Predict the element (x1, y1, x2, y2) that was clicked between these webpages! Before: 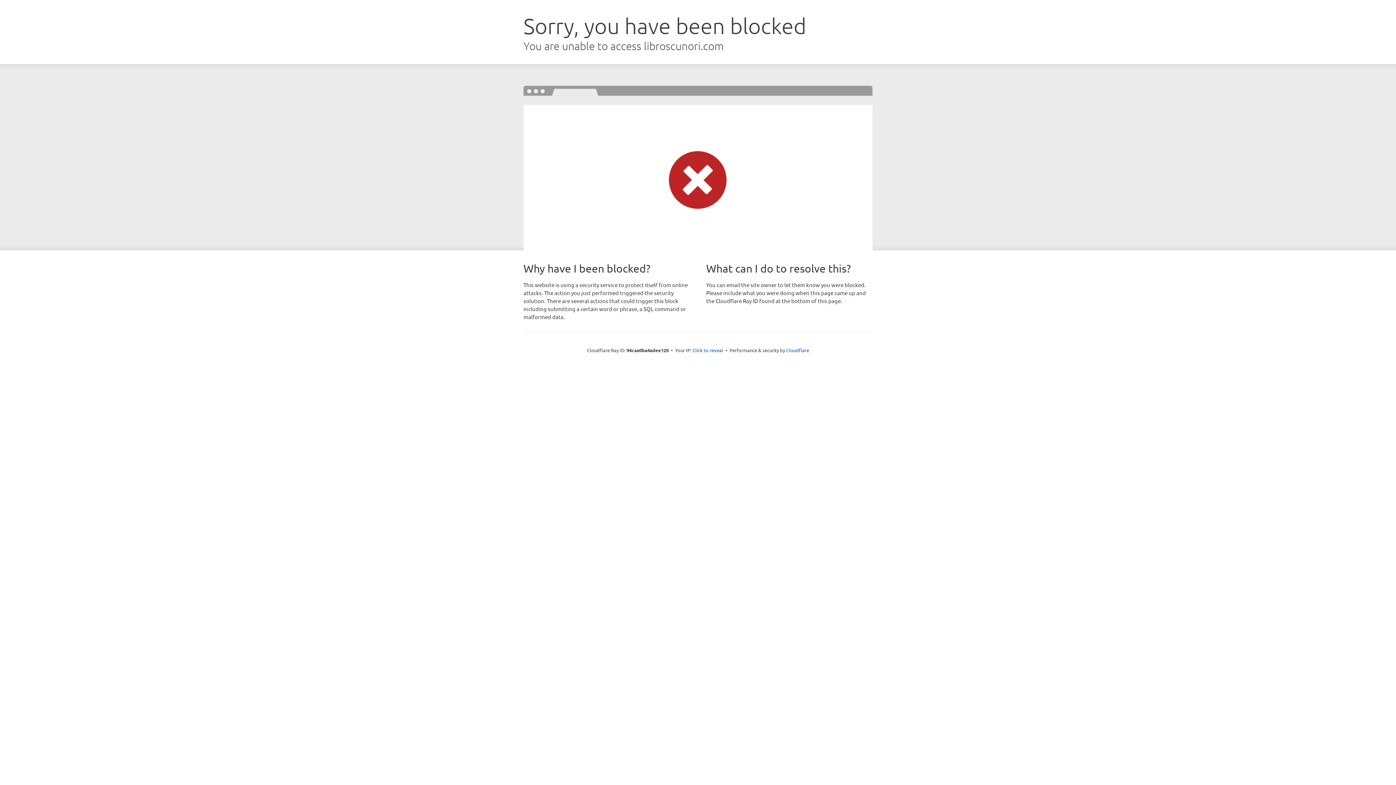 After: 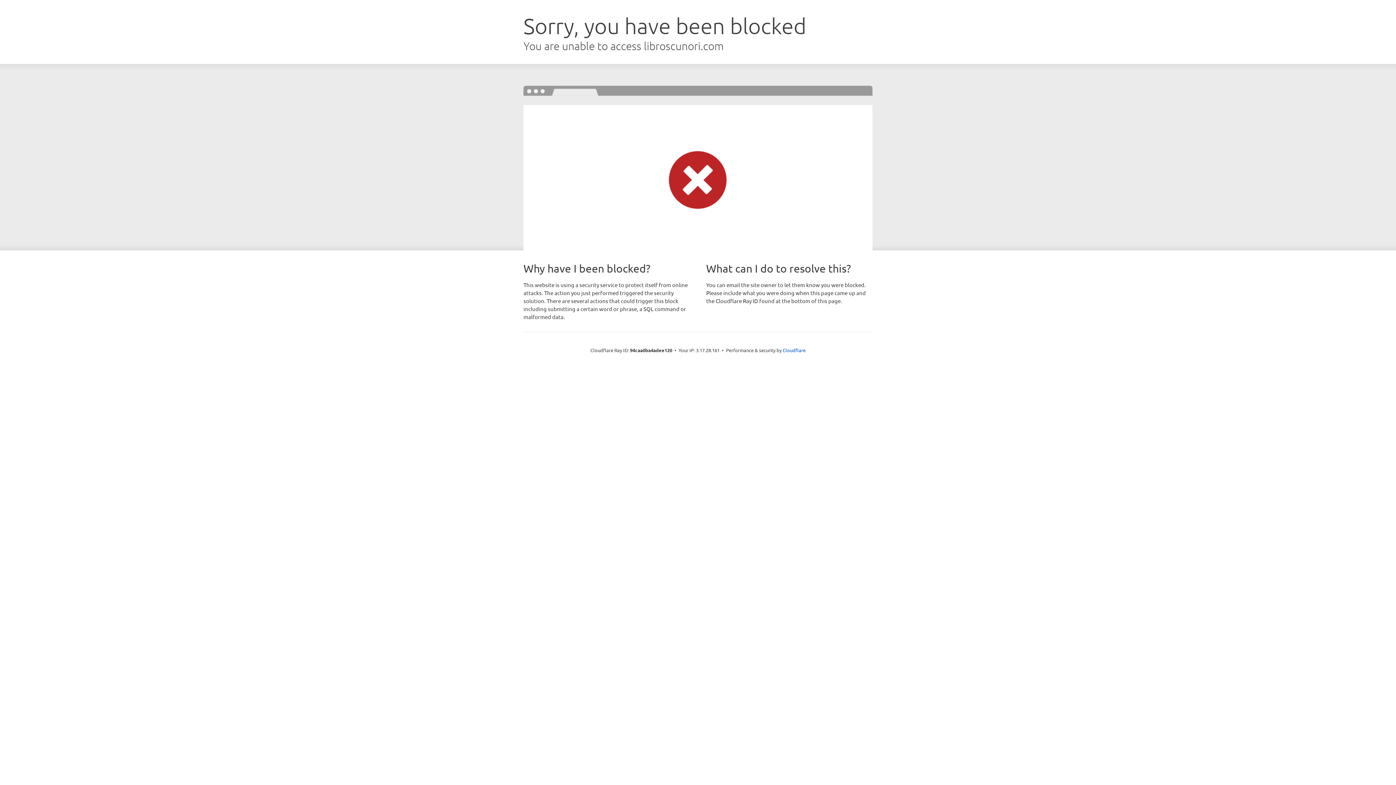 Action: label: Click to reveal bbox: (692, 346, 723, 353)